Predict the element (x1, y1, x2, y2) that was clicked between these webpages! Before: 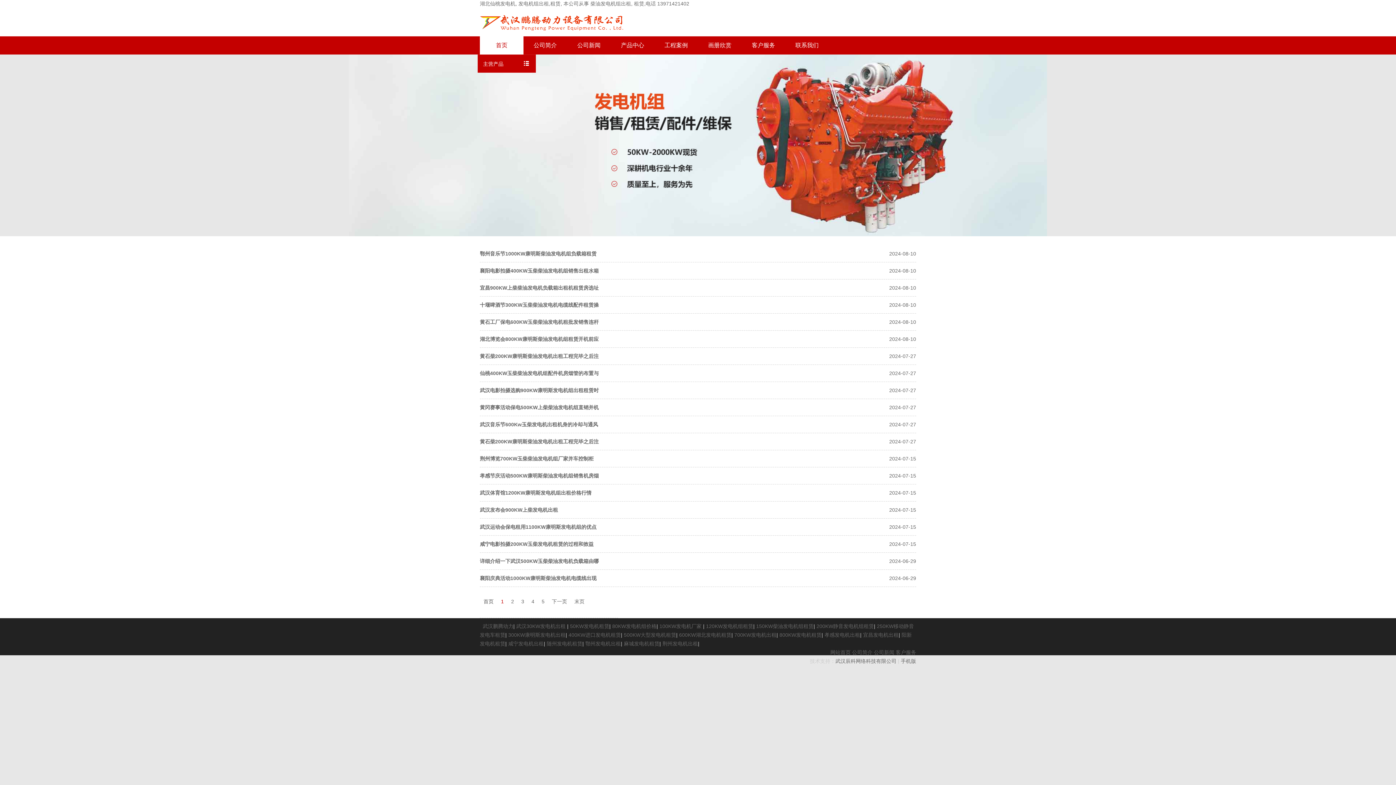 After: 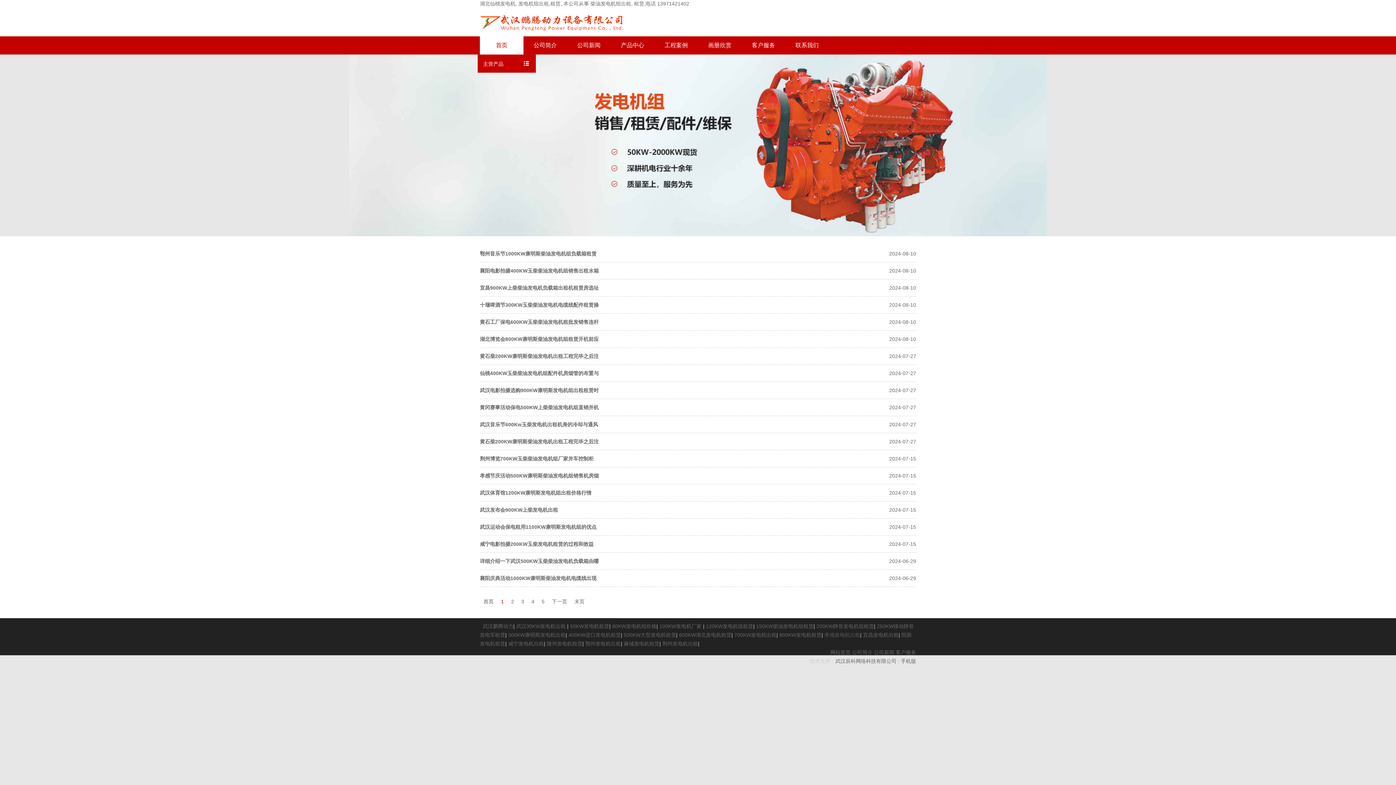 Action: label: 孝感发电机出租 bbox: (824, 632, 860, 638)